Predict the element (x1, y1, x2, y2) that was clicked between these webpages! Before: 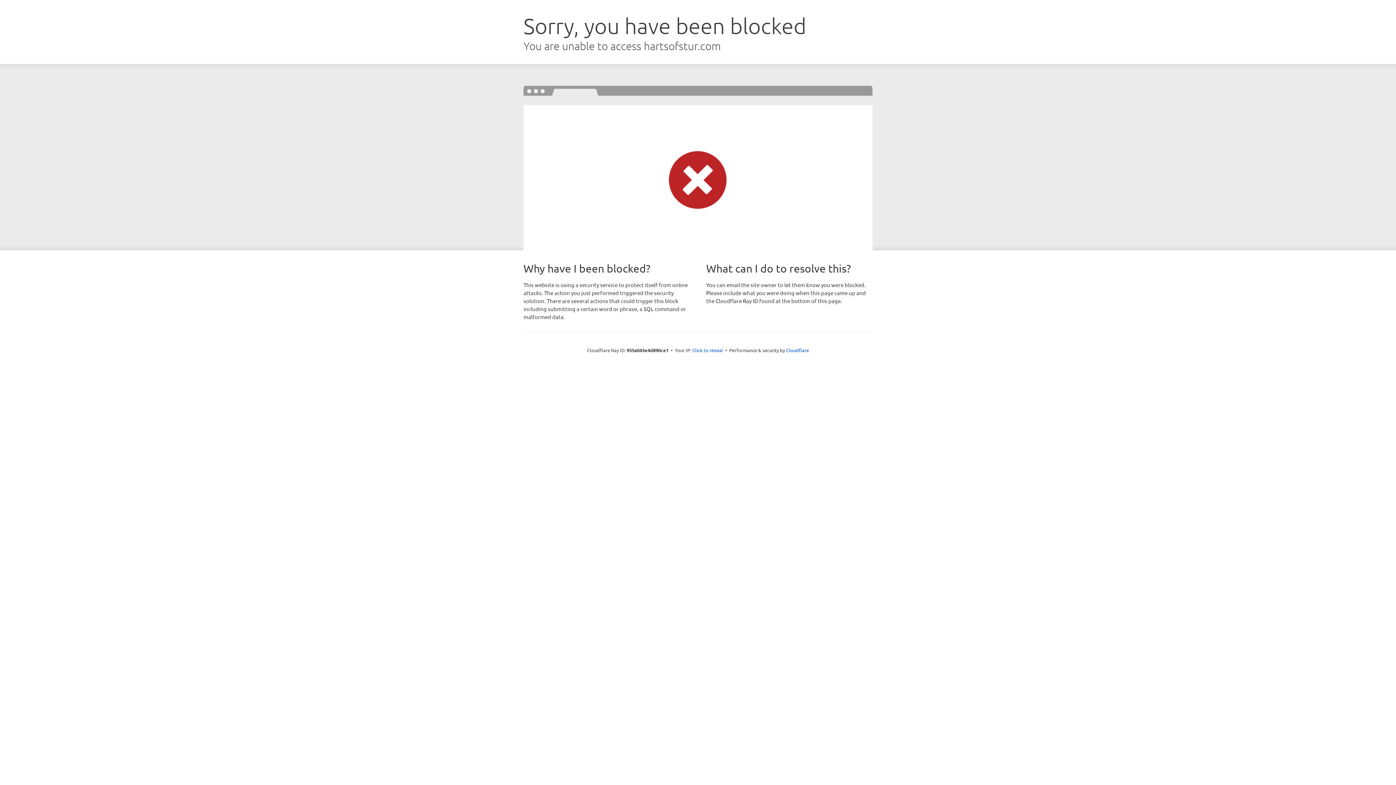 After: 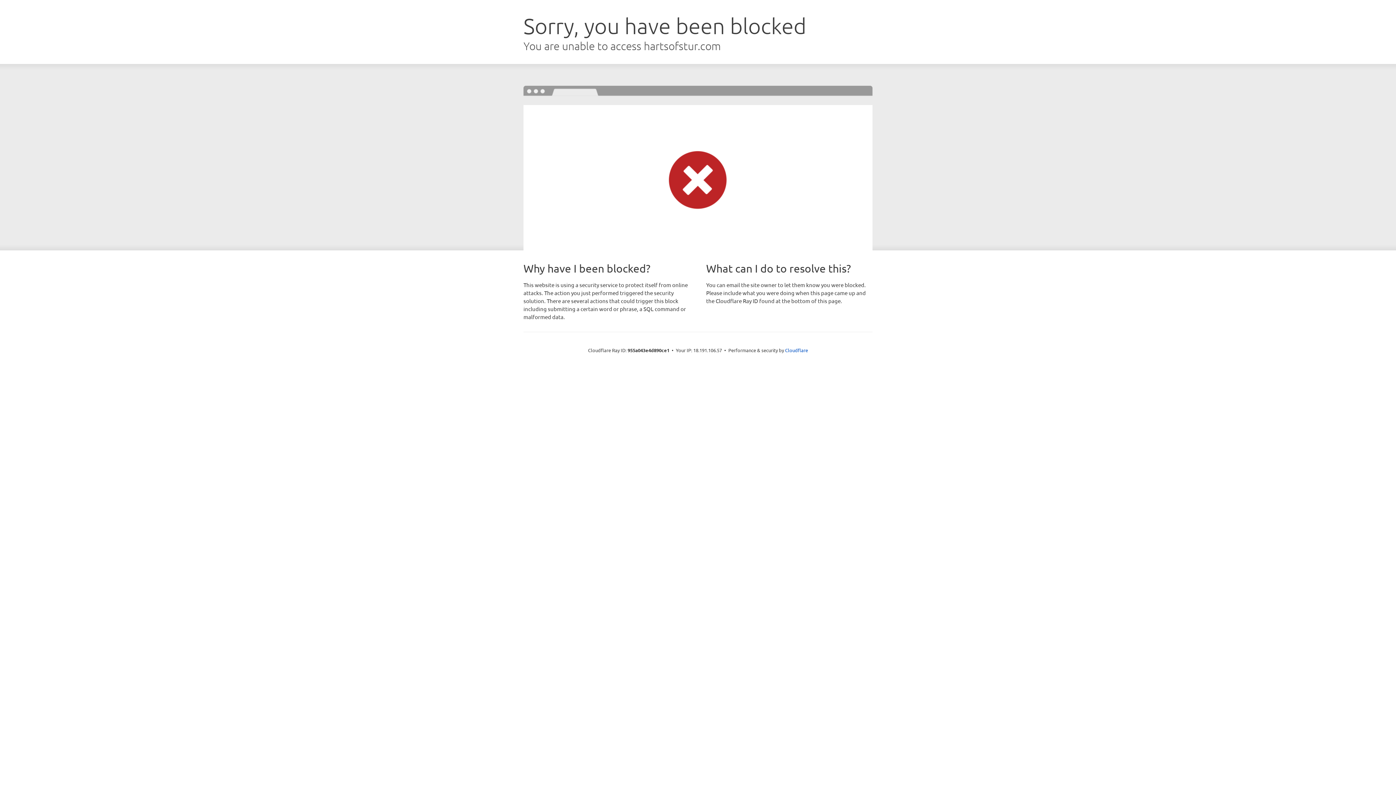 Action: bbox: (692, 346, 723, 353) label: Click to reveal